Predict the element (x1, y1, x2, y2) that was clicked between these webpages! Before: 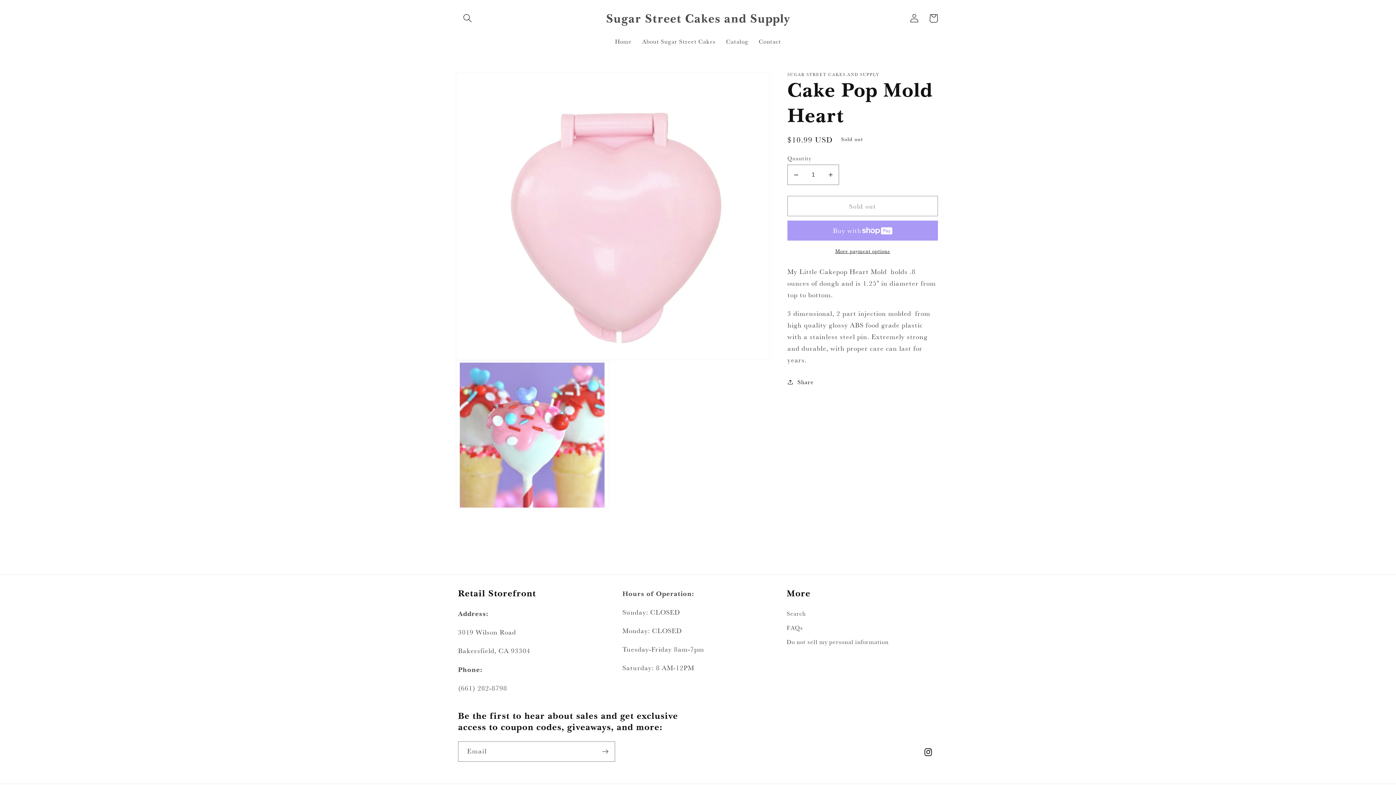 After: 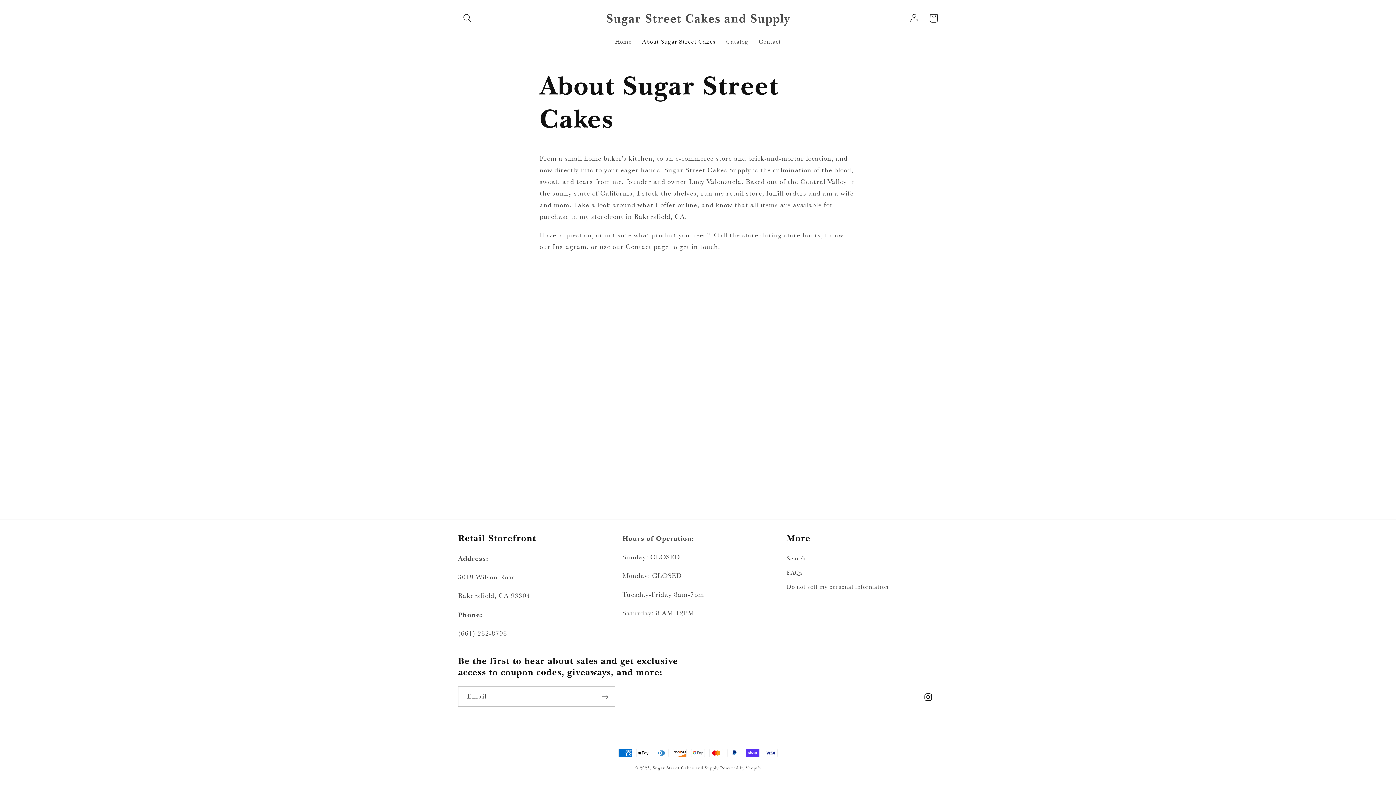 Action: bbox: (637, 32, 721, 50) label: About Sugar Street Cakes